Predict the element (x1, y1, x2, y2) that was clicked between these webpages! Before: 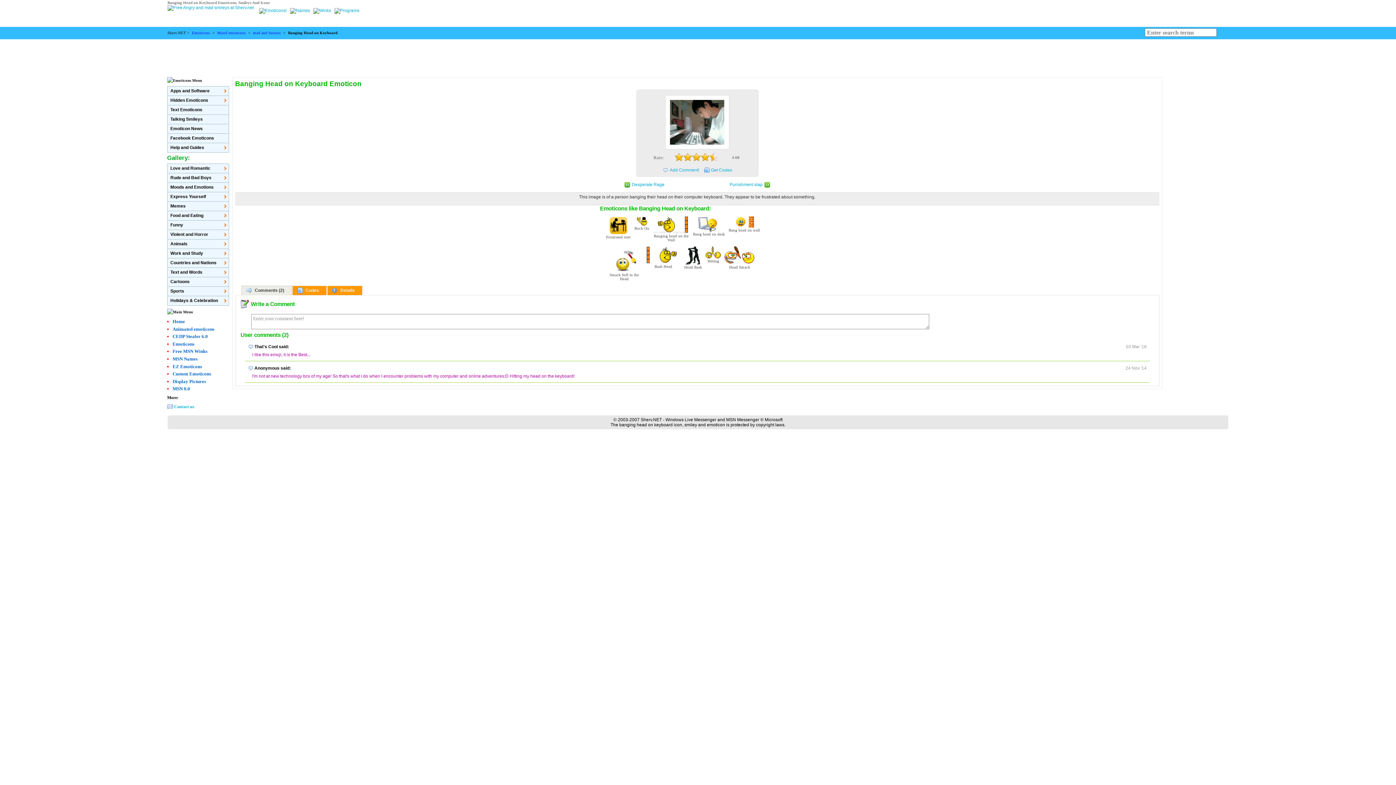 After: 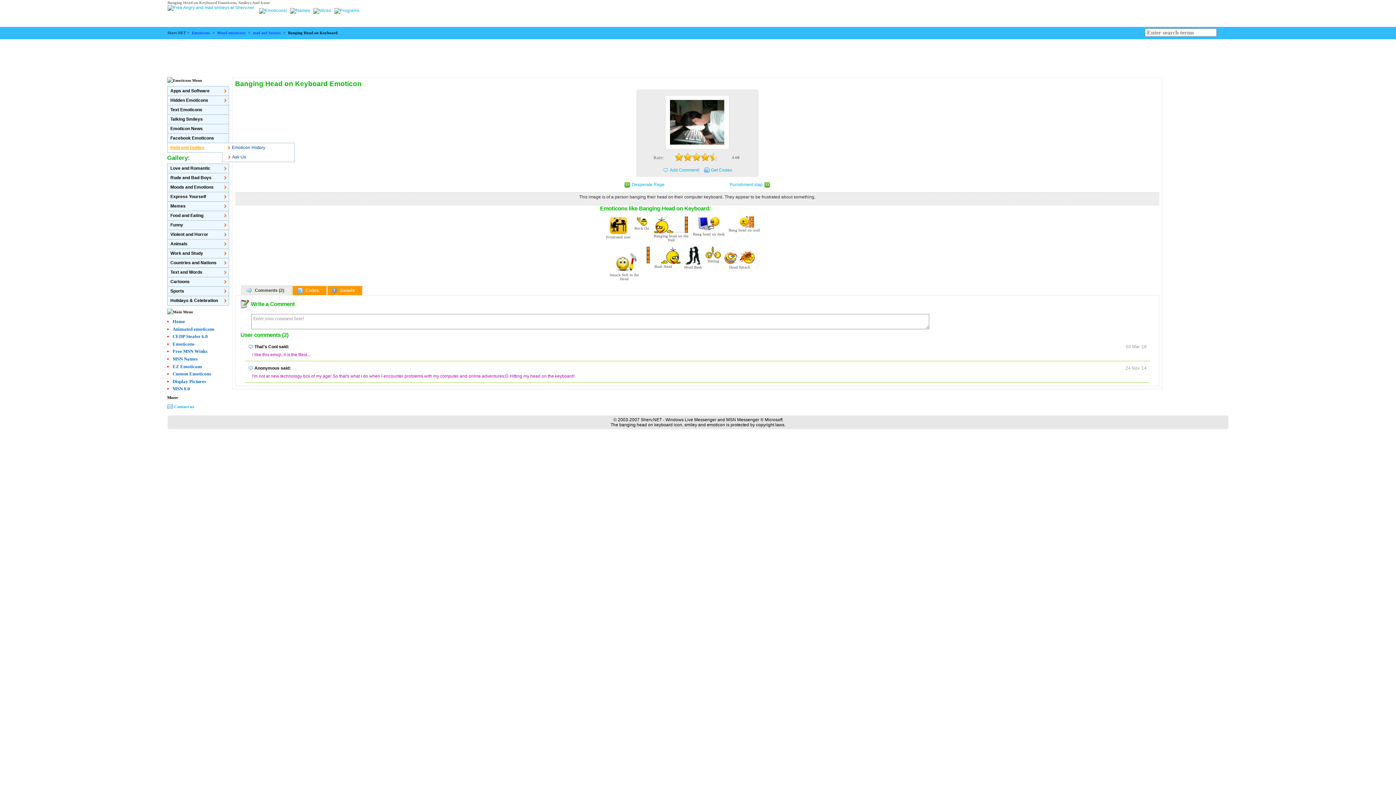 Action: bbox: (167, 143, 226, 152) label: Help and Guides